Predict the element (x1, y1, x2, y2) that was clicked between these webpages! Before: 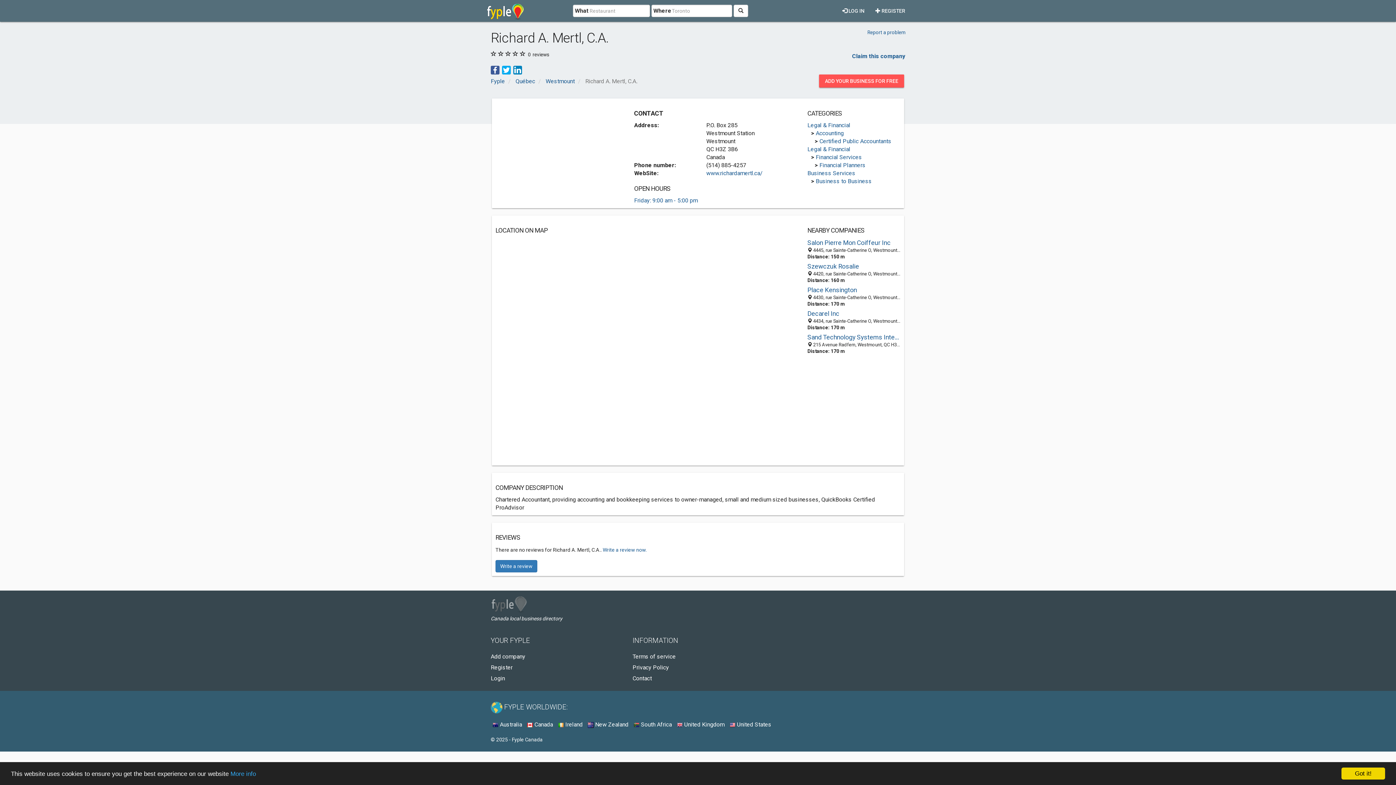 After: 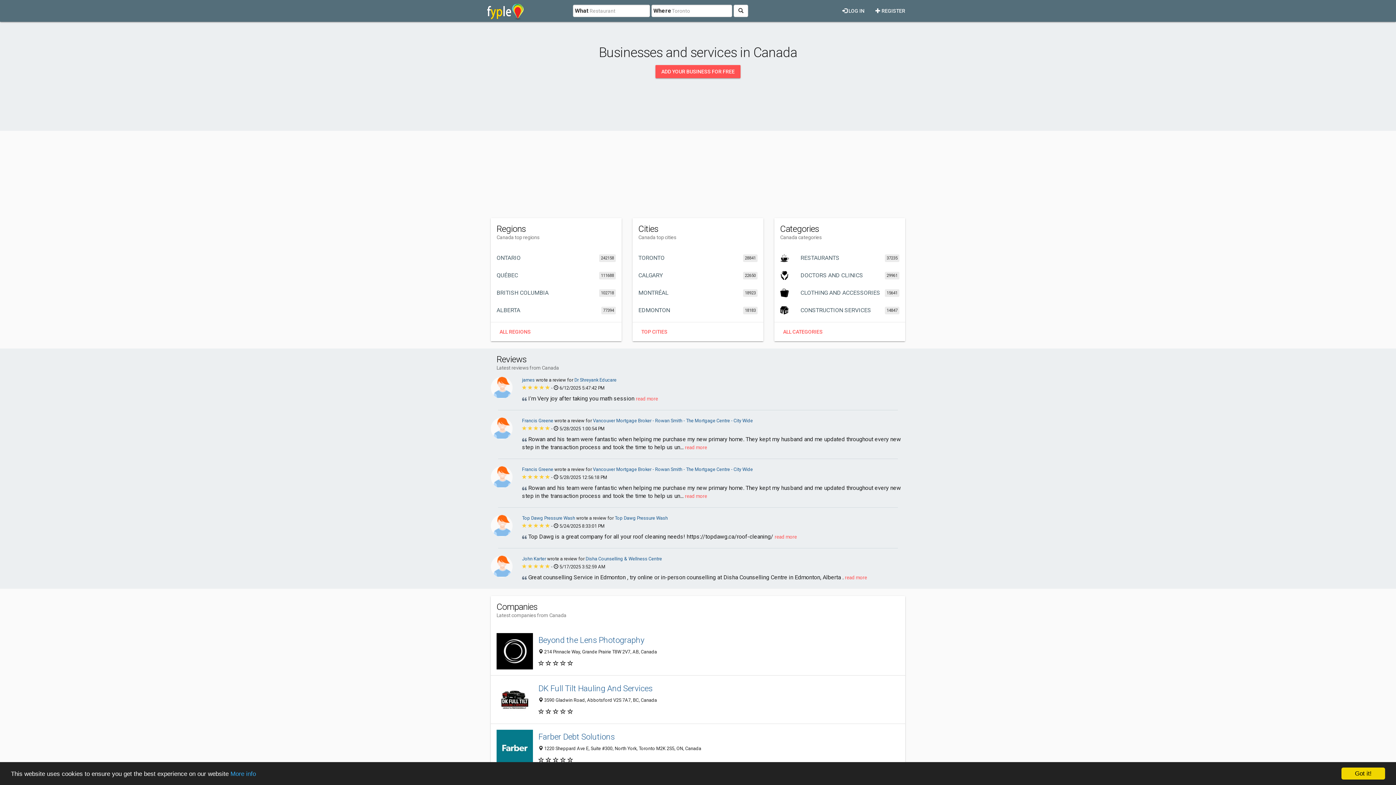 Action: bbox: (485, 1, 525, 20)